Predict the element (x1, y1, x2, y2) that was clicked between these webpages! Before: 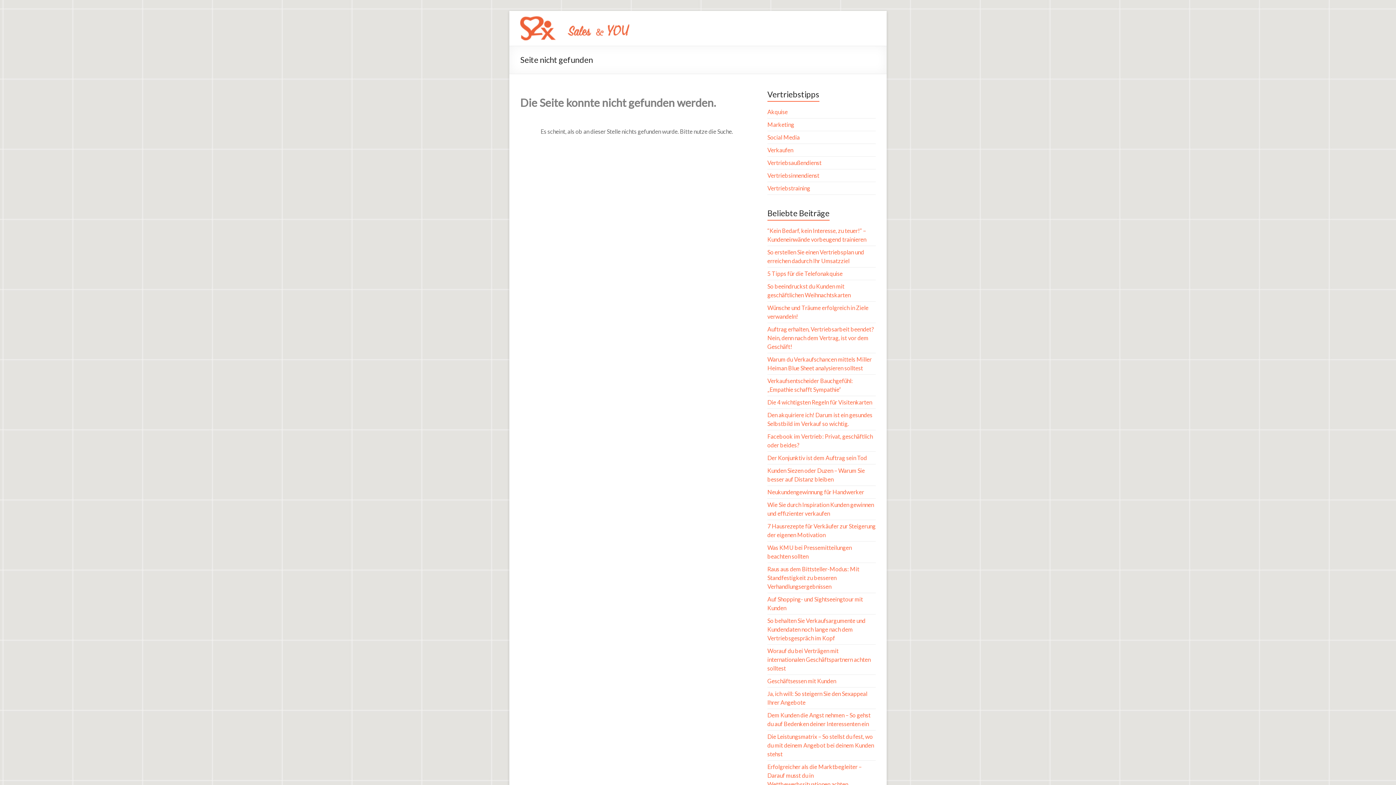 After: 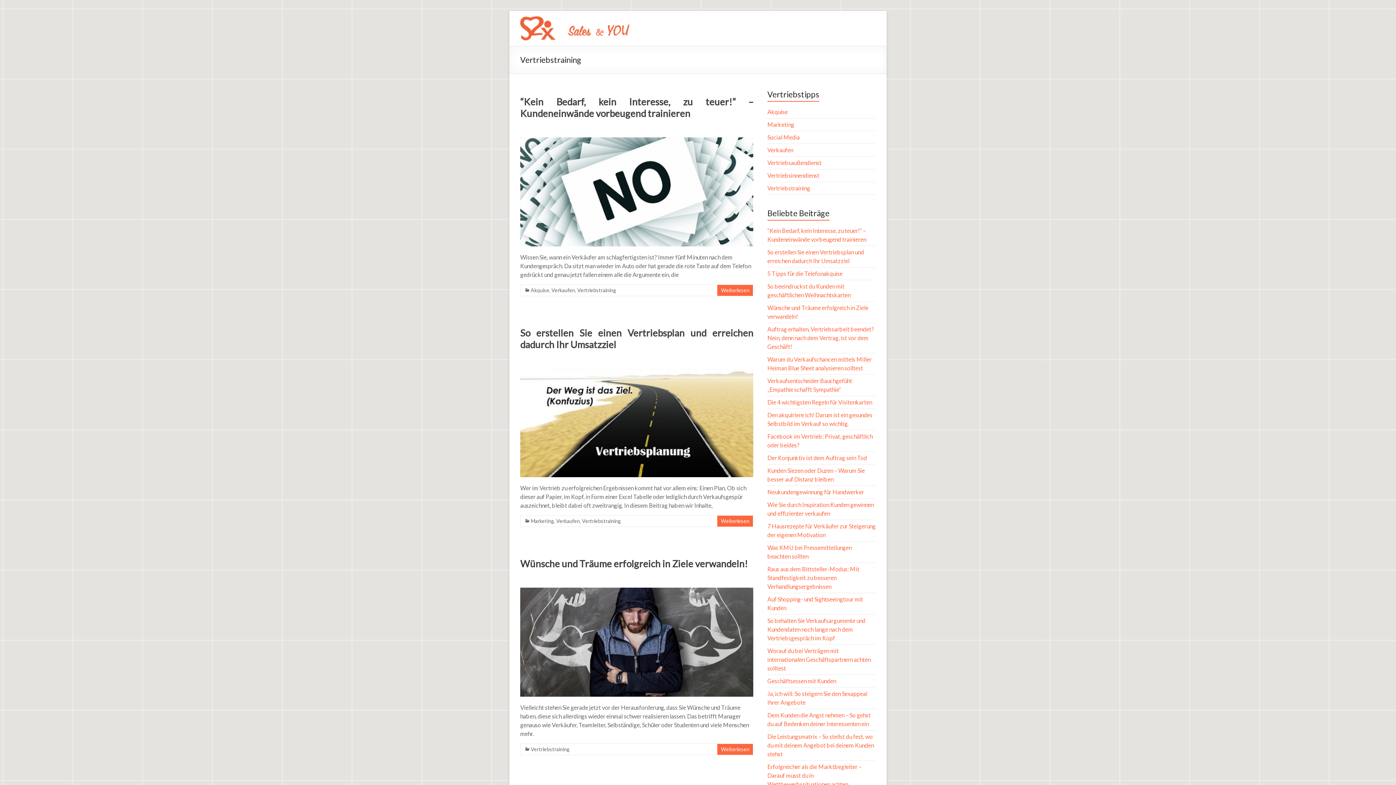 Action: label: Vertriebstraining bbox: (767, 184, 810, 191)